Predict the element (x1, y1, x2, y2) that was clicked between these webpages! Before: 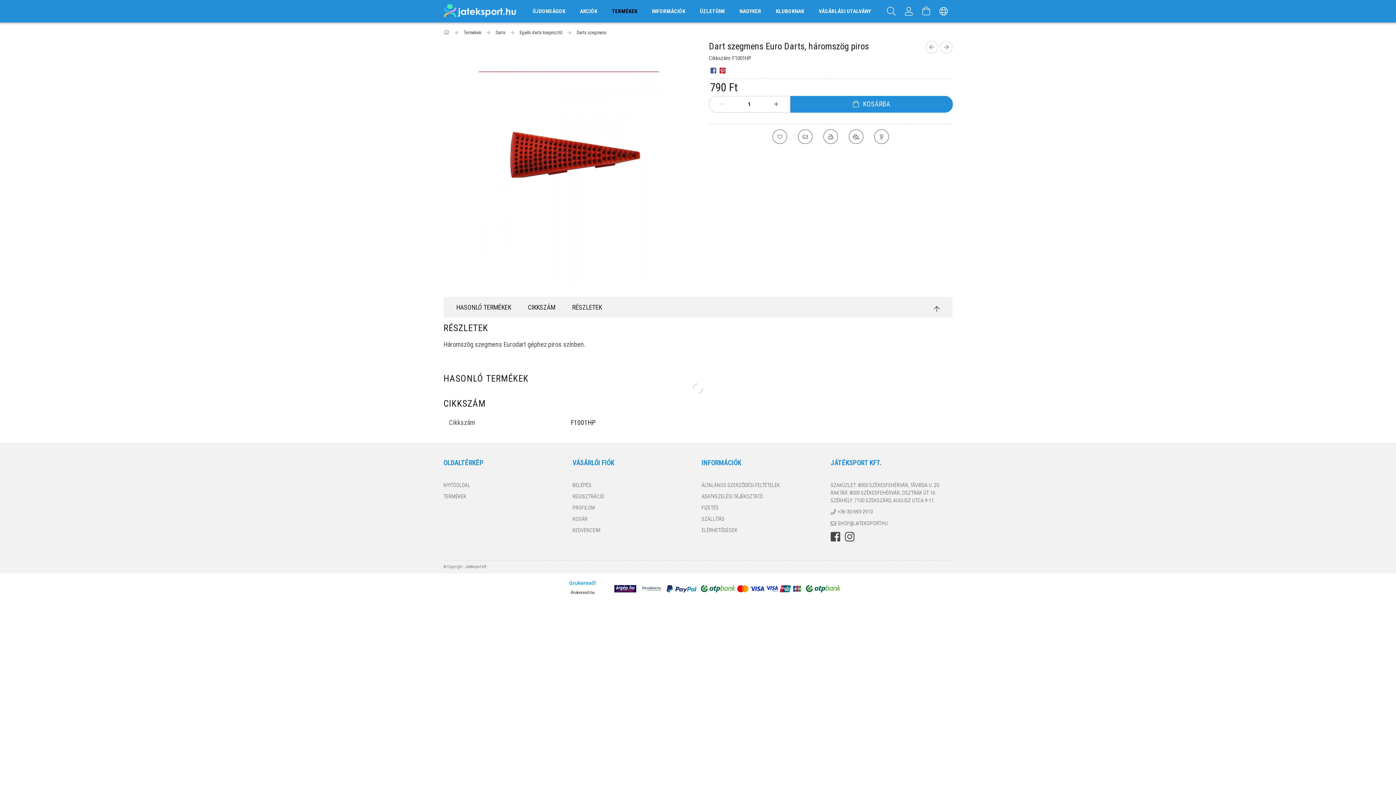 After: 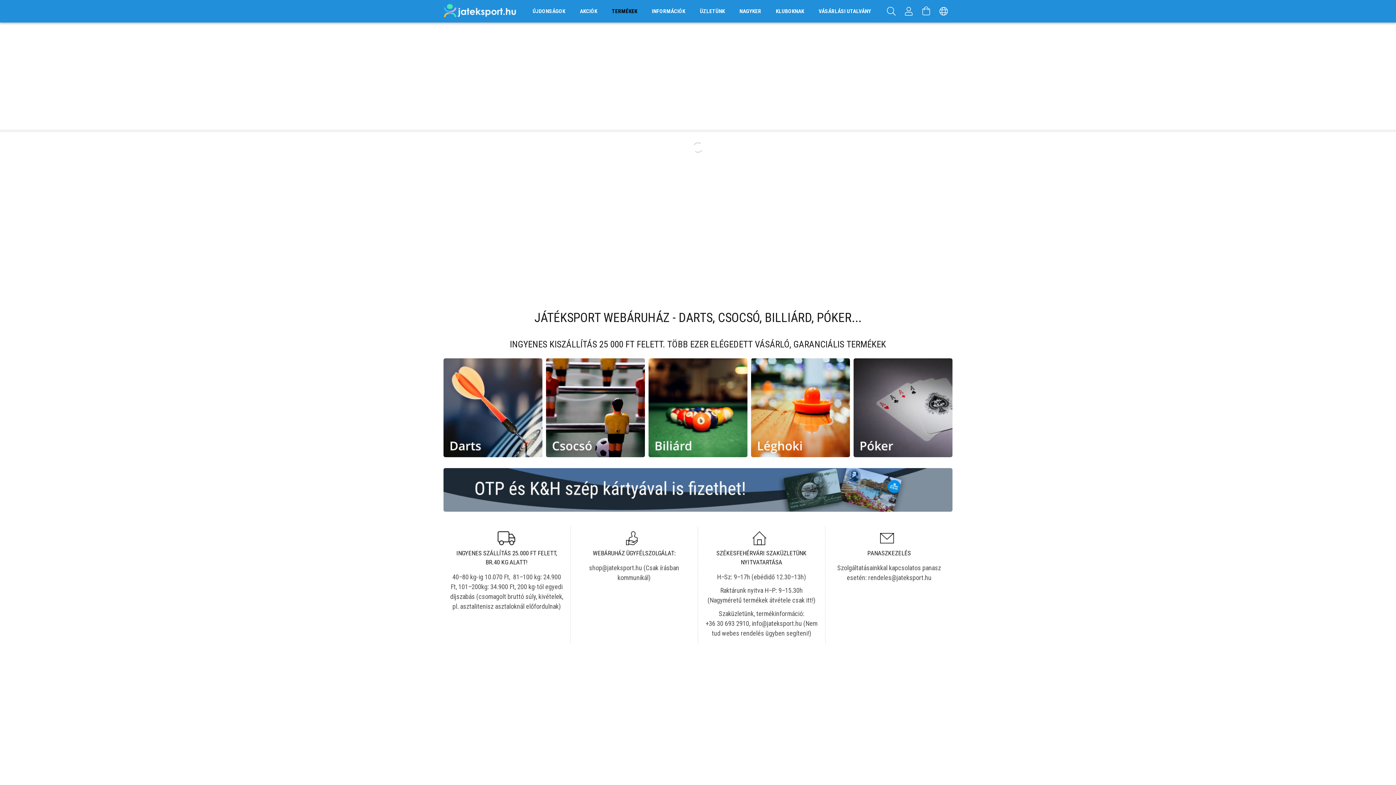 Action: bbox: (443, 481, 470, 489) label: NYITÓOLDAL